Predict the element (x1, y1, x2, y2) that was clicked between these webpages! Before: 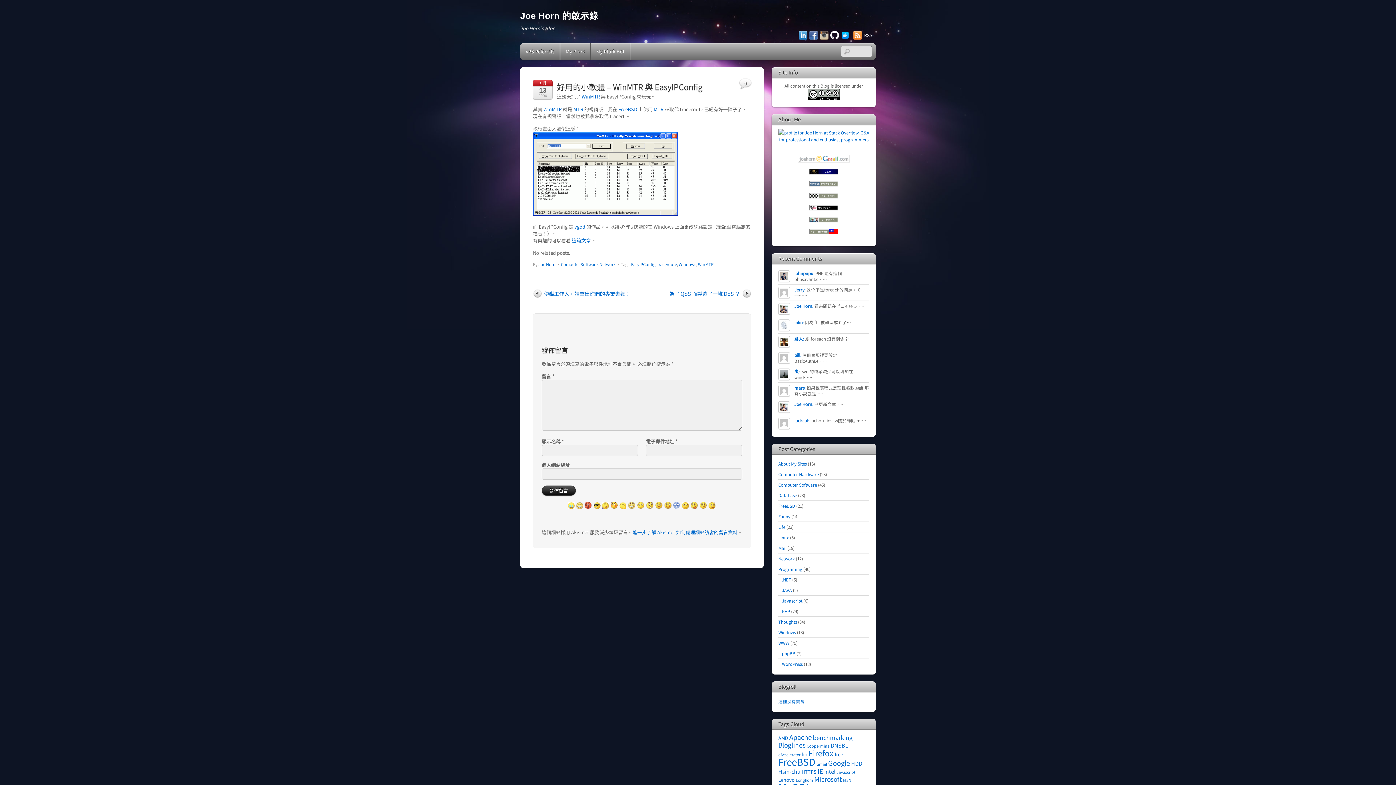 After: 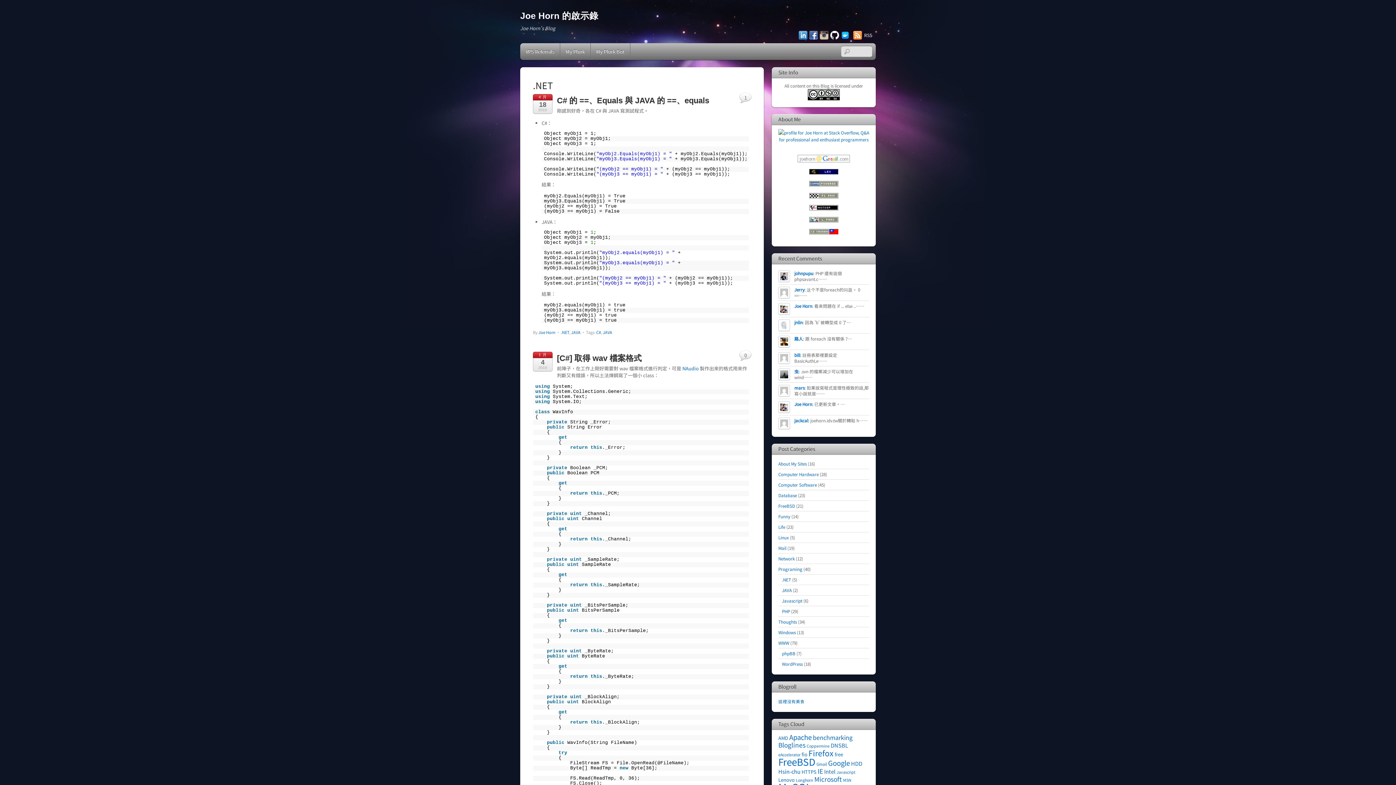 Action: bbox: (782, 576, 791, 582) label: .NET